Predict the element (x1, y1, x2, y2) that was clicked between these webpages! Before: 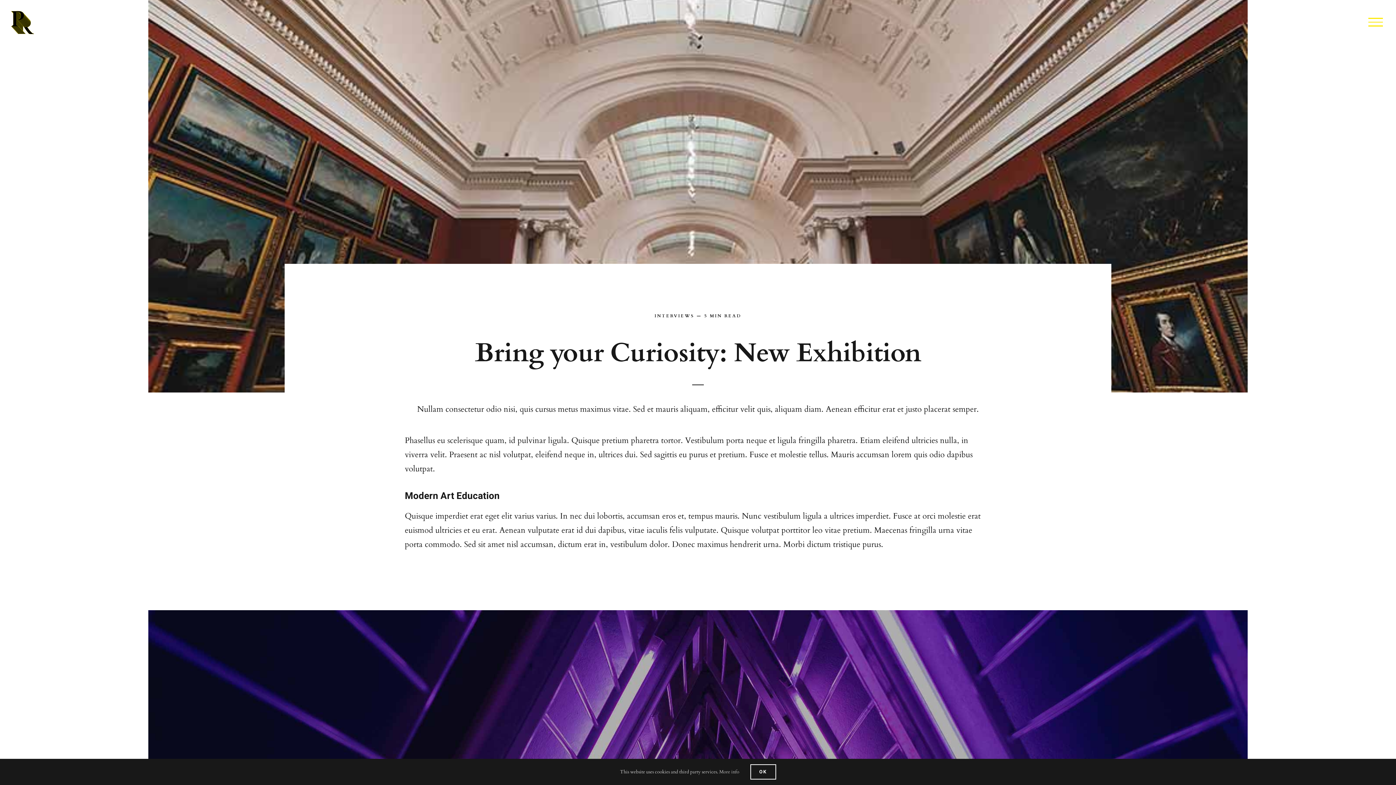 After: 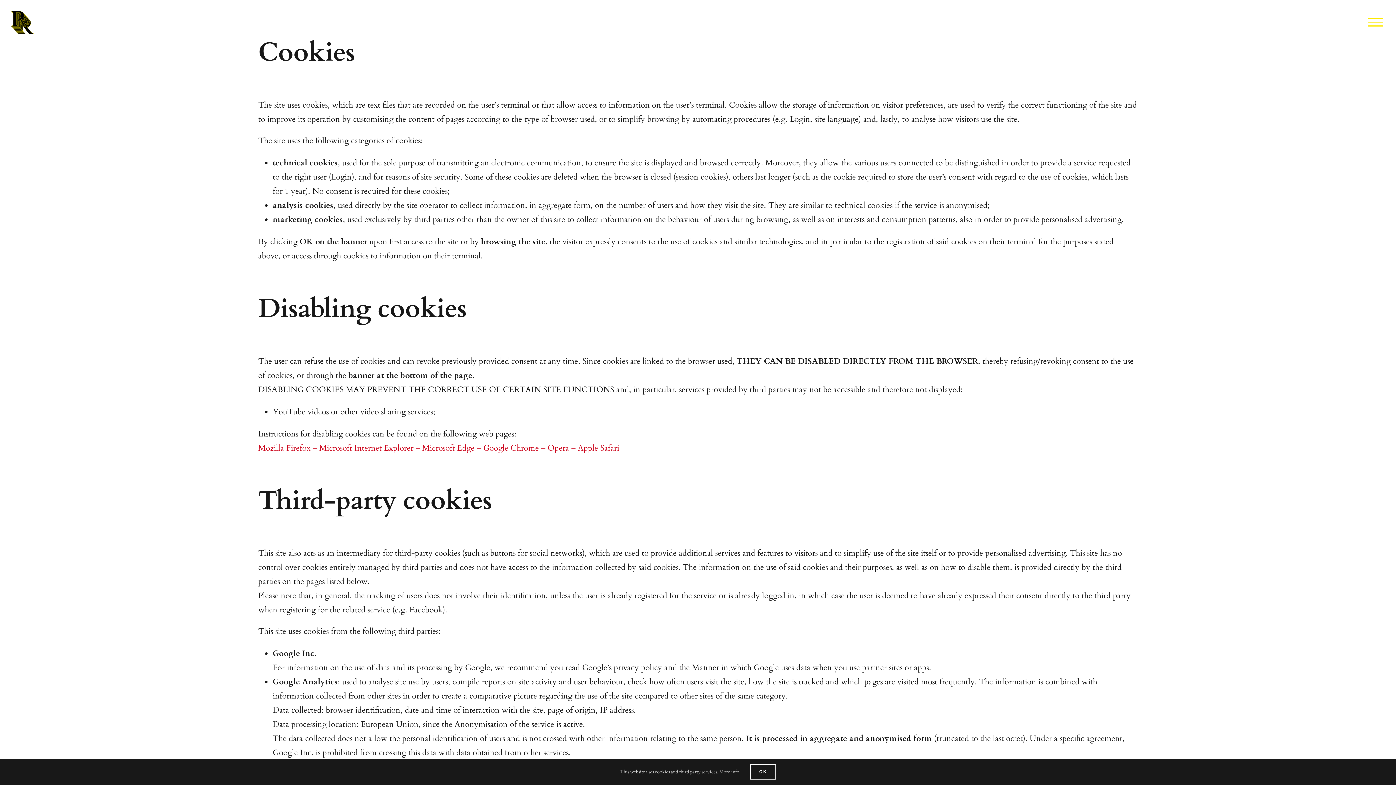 Action: bbox: (719, 768, 739, 775) label: More info